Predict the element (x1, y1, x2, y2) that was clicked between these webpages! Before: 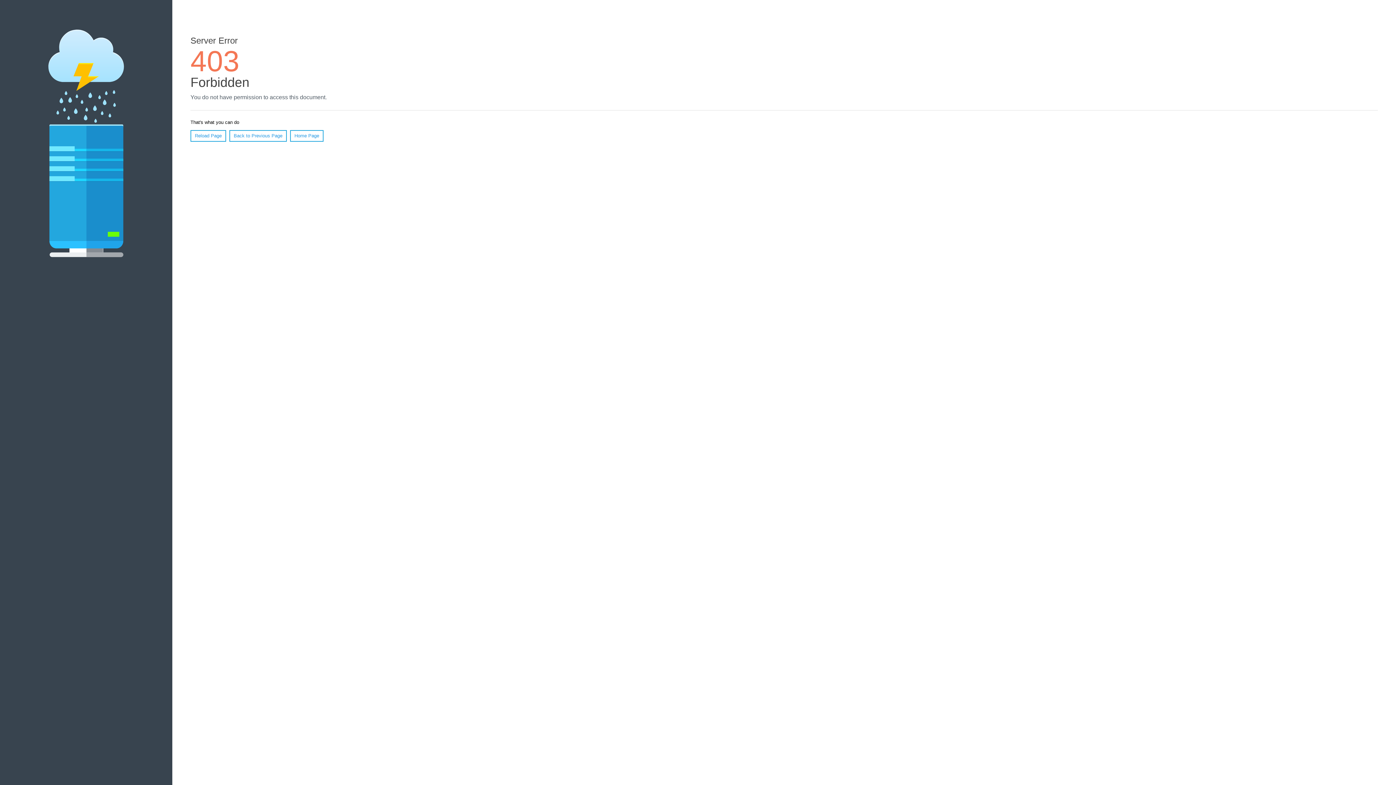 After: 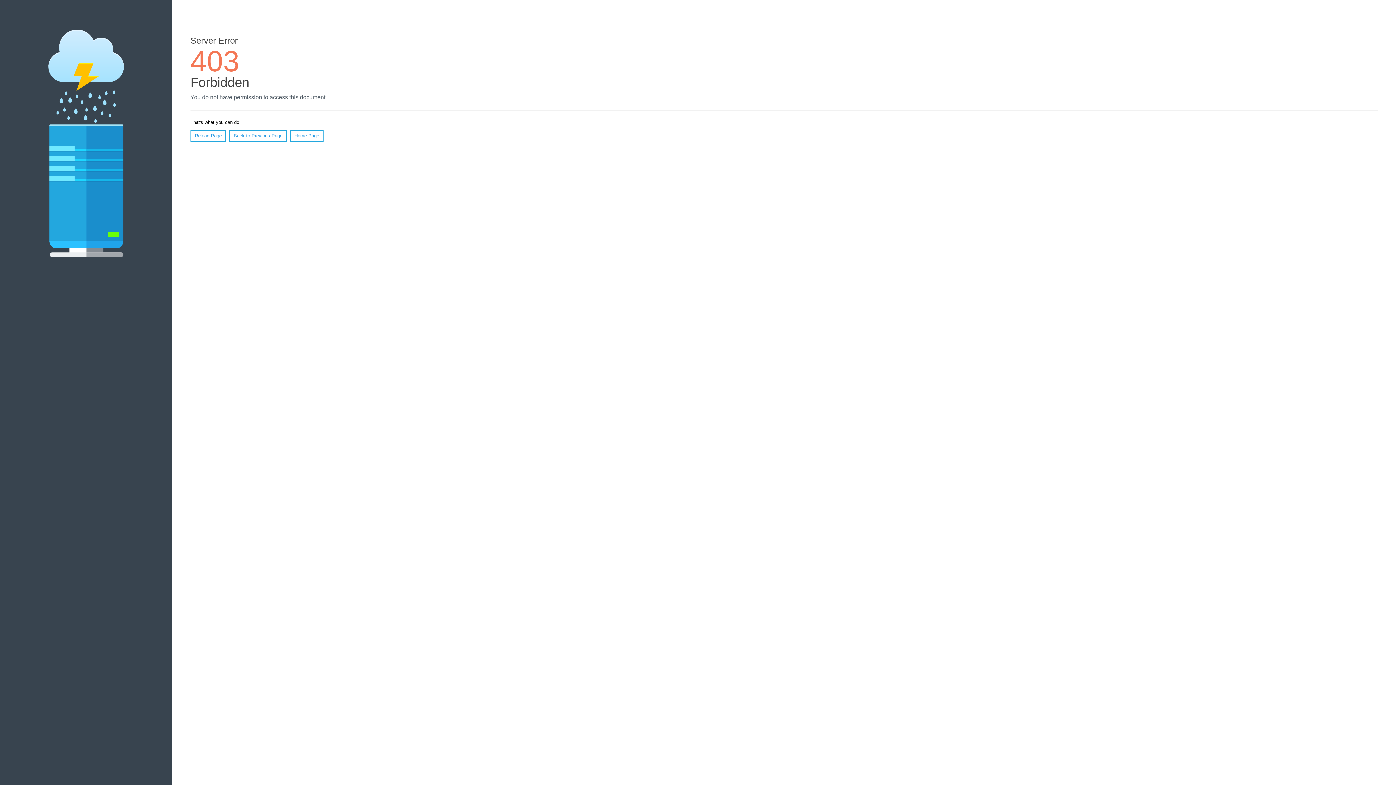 Action: label: Reload Page bbox: (190, 130, 226, 141)